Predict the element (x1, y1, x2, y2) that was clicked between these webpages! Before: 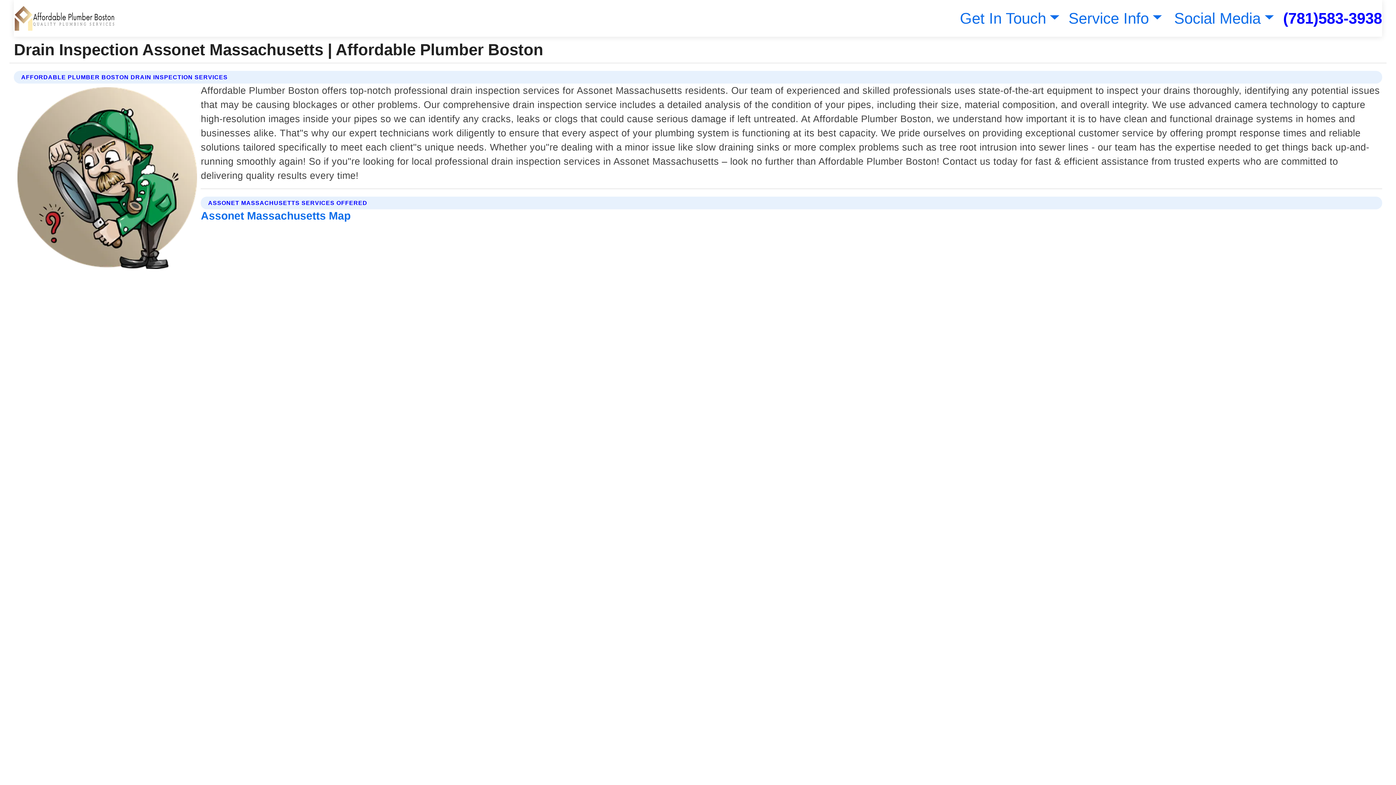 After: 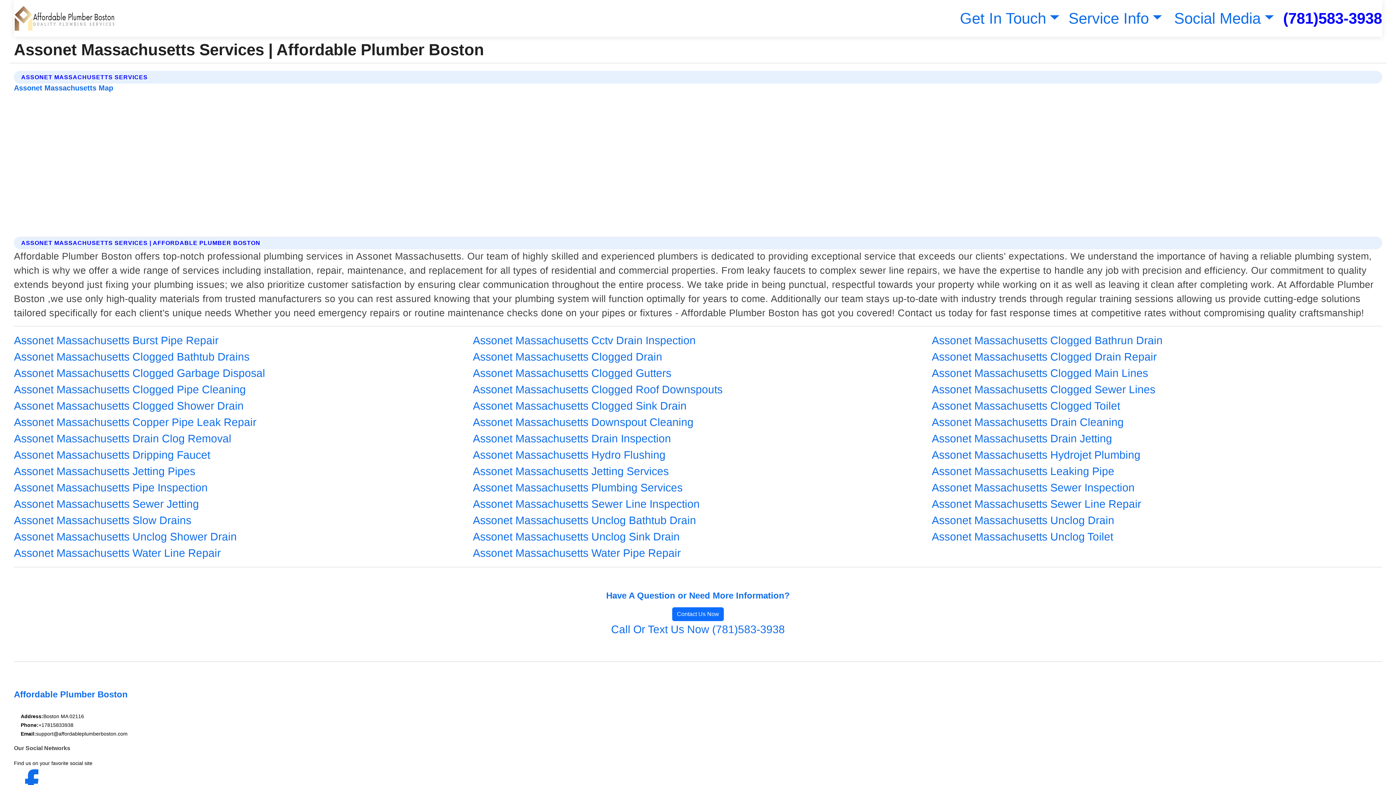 Action: bbox: (200, 209, 350, 221) label: Assonet Massachusetts Map